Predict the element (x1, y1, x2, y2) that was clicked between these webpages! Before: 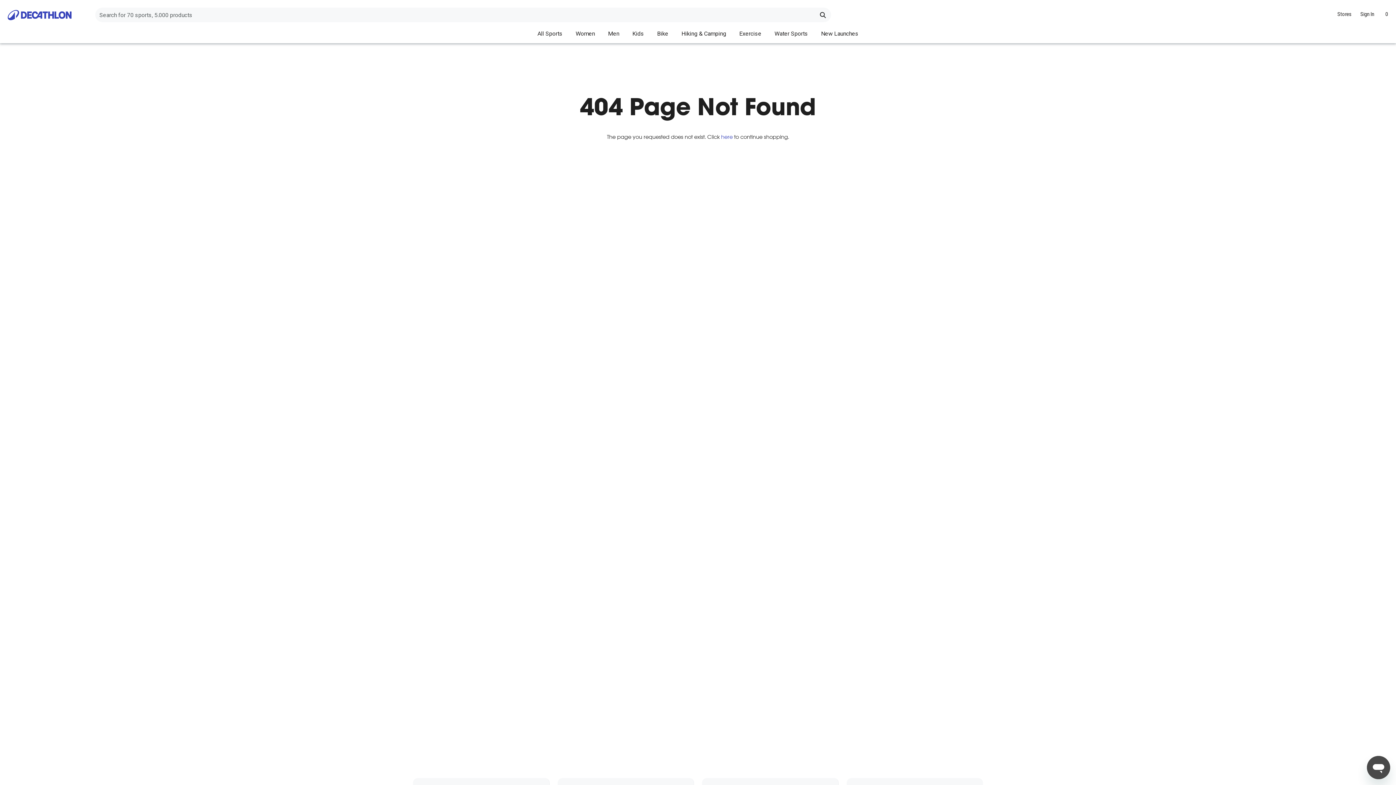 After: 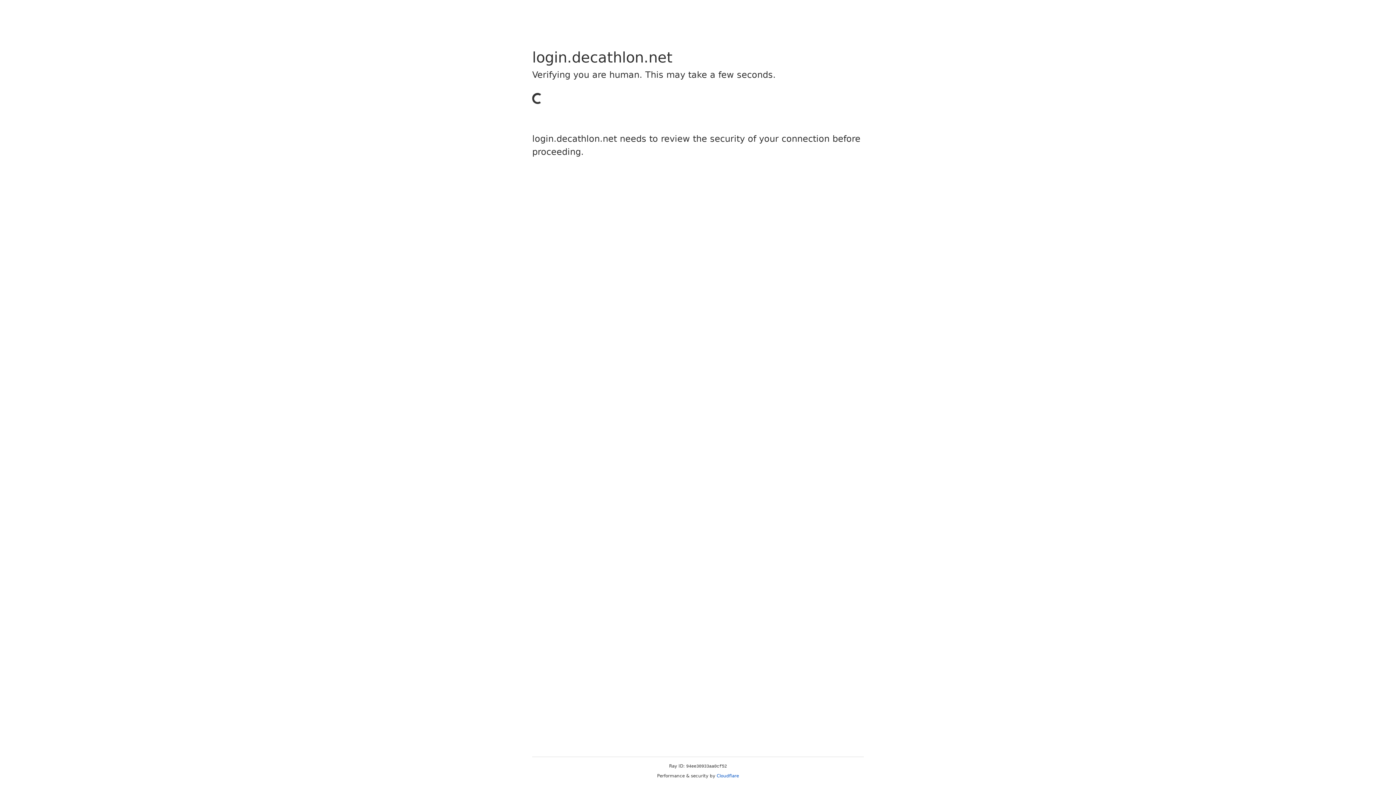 Action: label: Sign In bbox: (1357, 4, 1378, 24)